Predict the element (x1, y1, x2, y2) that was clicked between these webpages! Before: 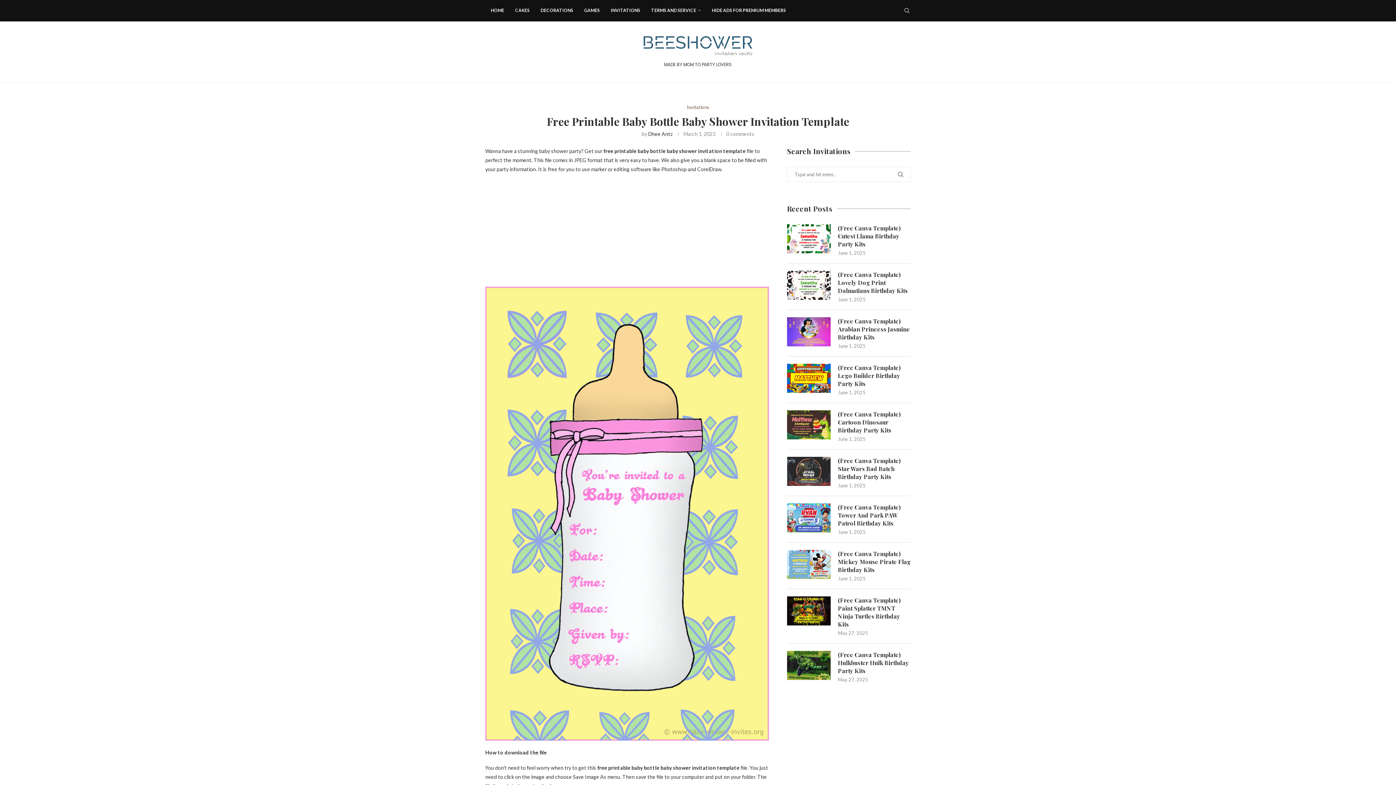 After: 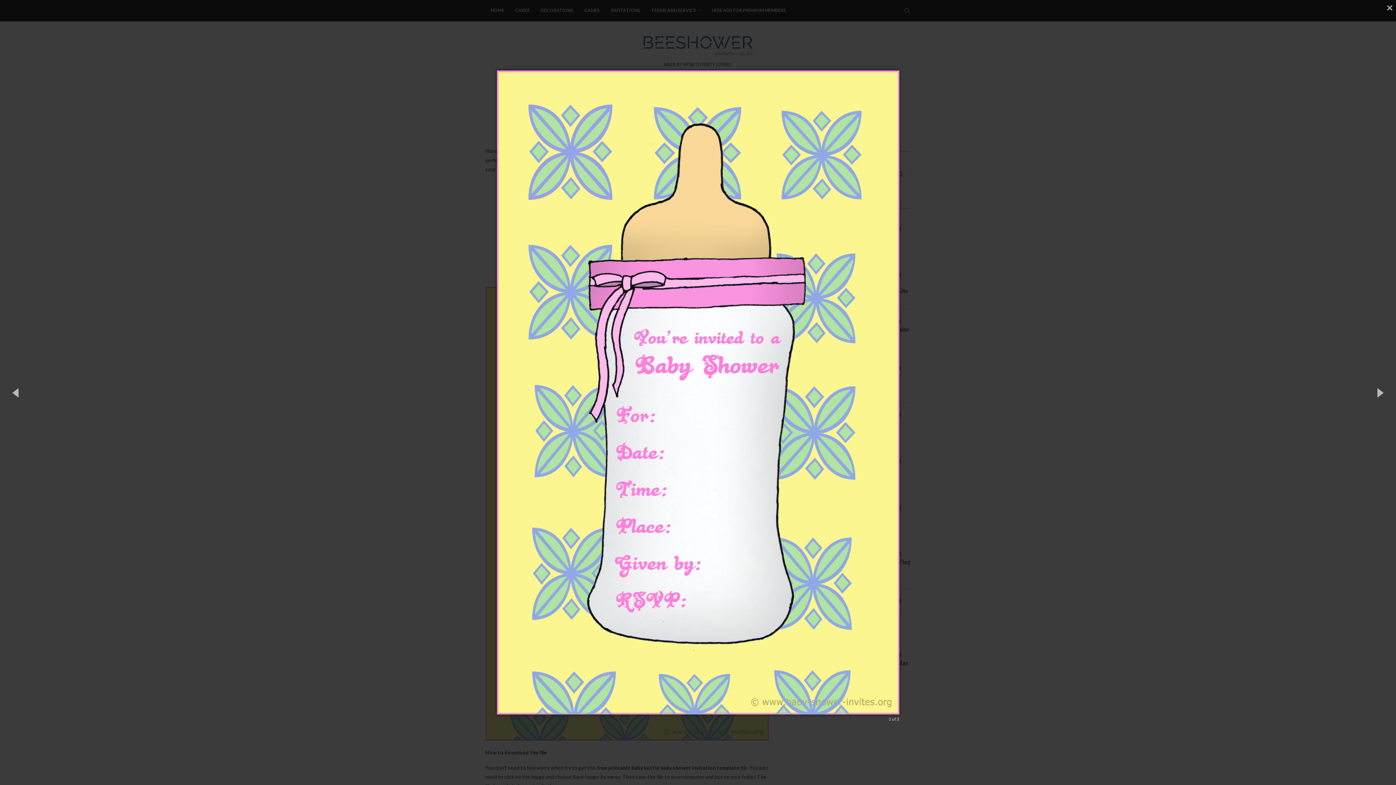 Action: bbox: (485, 286, 769, 740)